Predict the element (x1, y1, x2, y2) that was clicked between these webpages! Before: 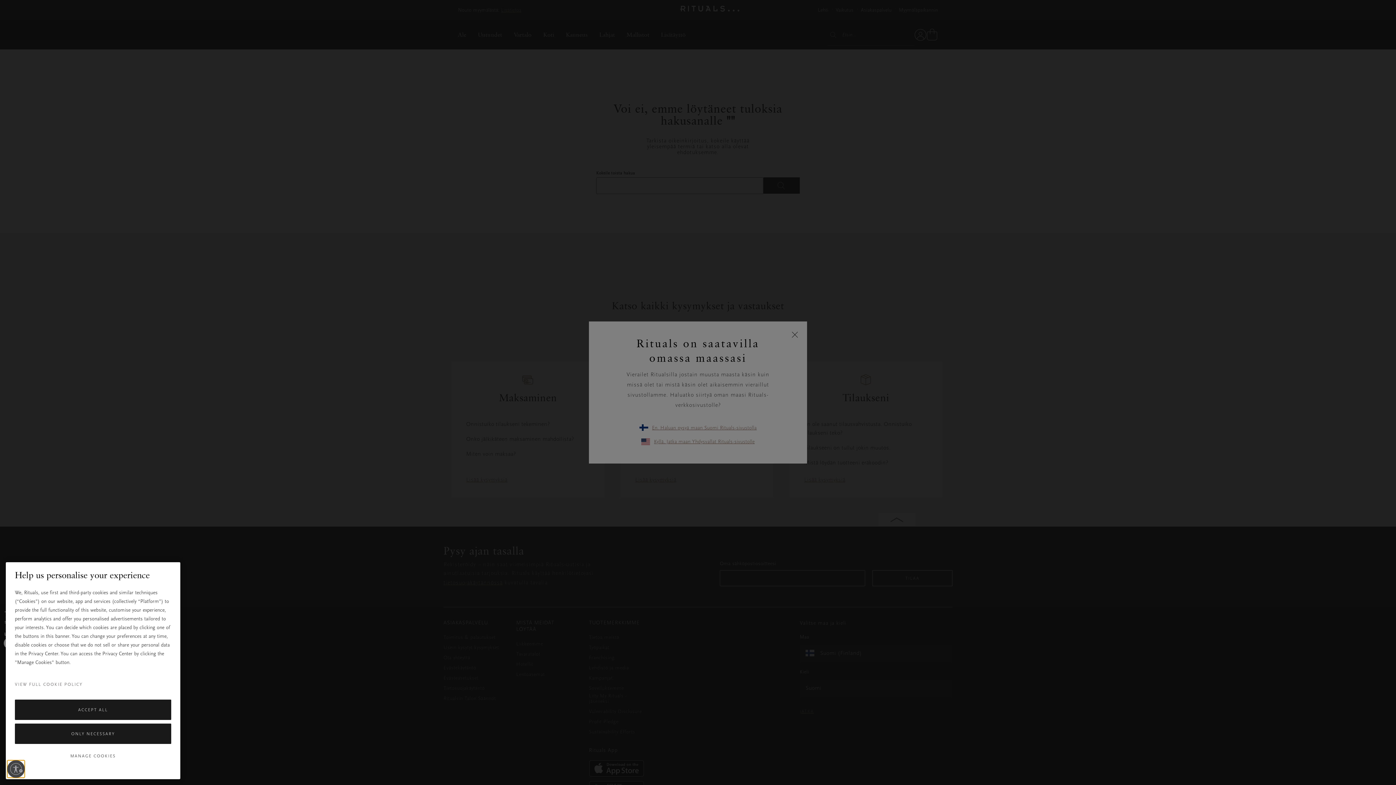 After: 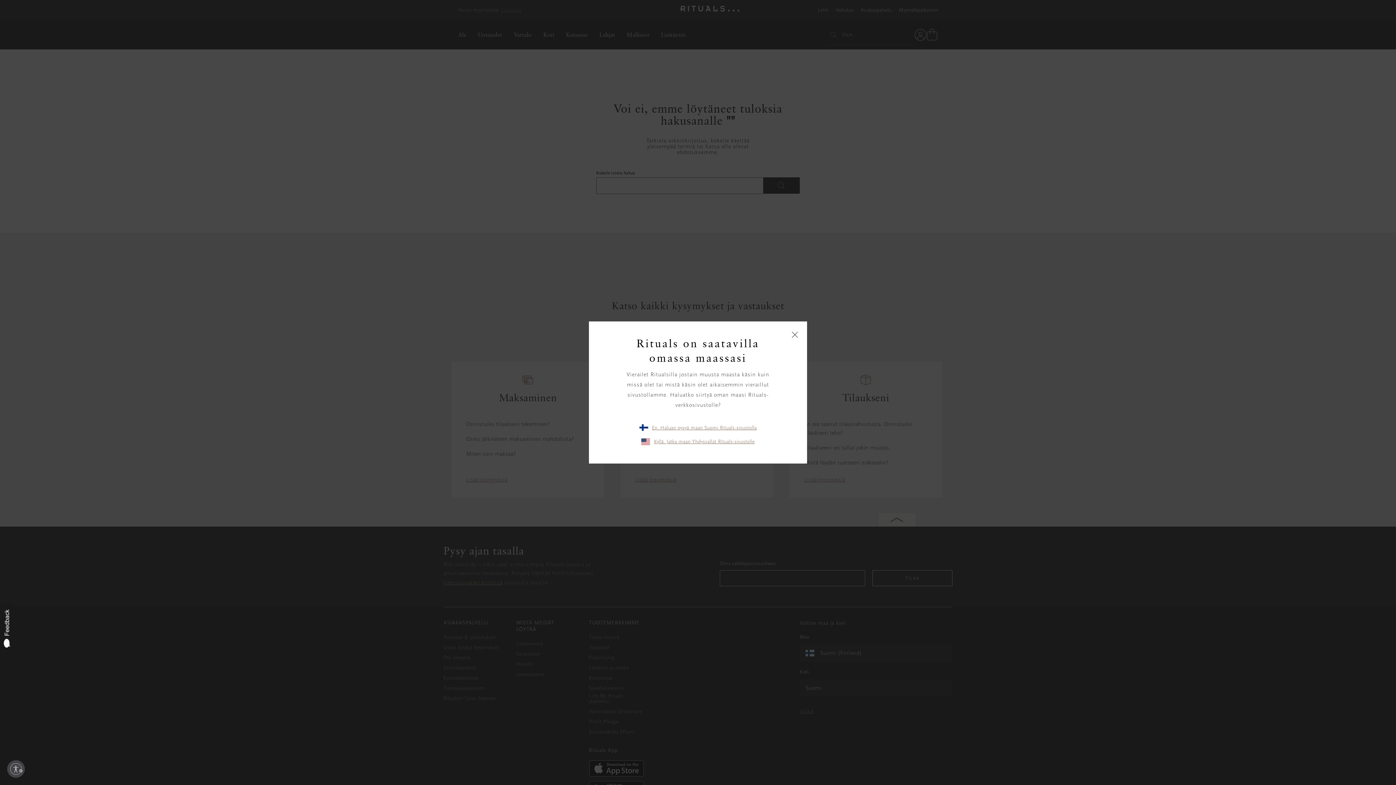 Action: label: ONLY NECESSARY bbox: (14, 723, 171, 744)